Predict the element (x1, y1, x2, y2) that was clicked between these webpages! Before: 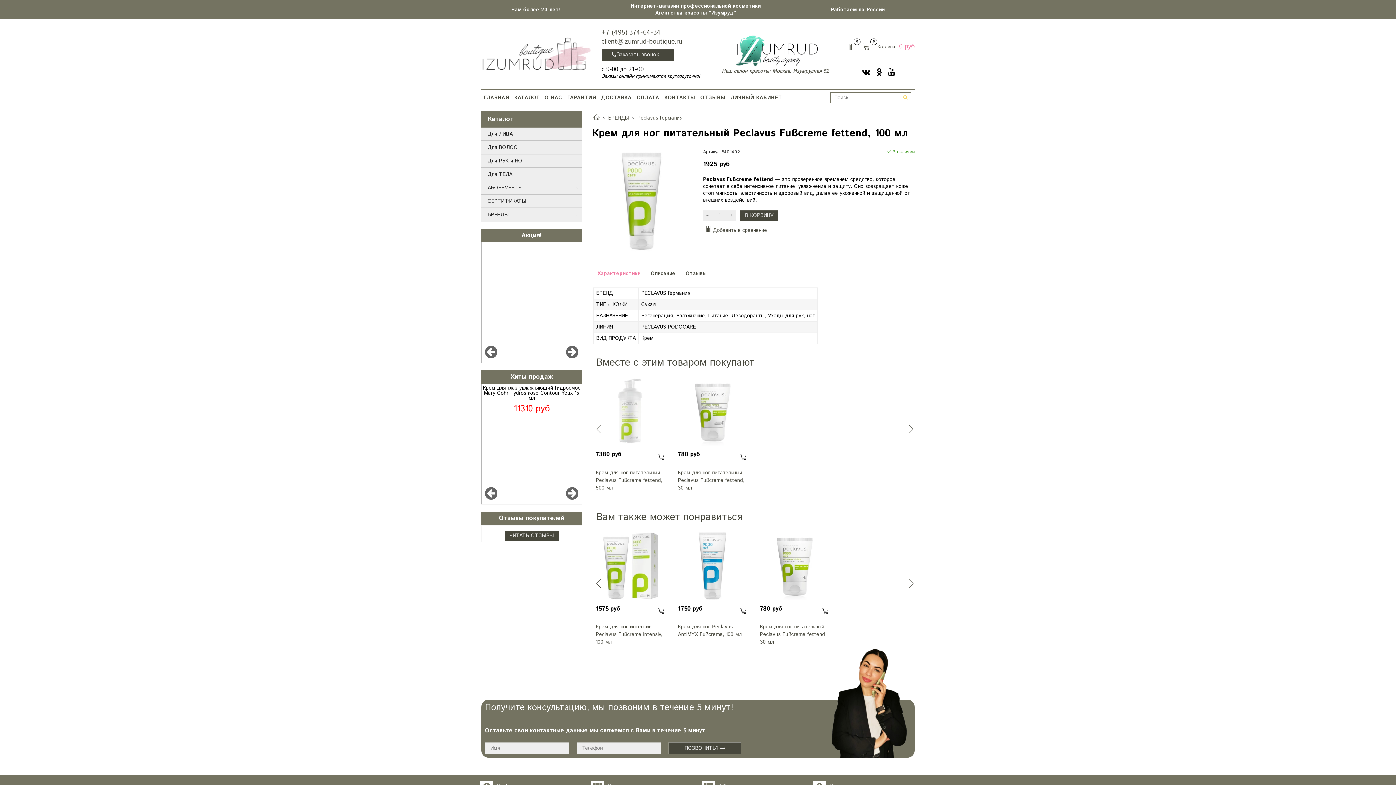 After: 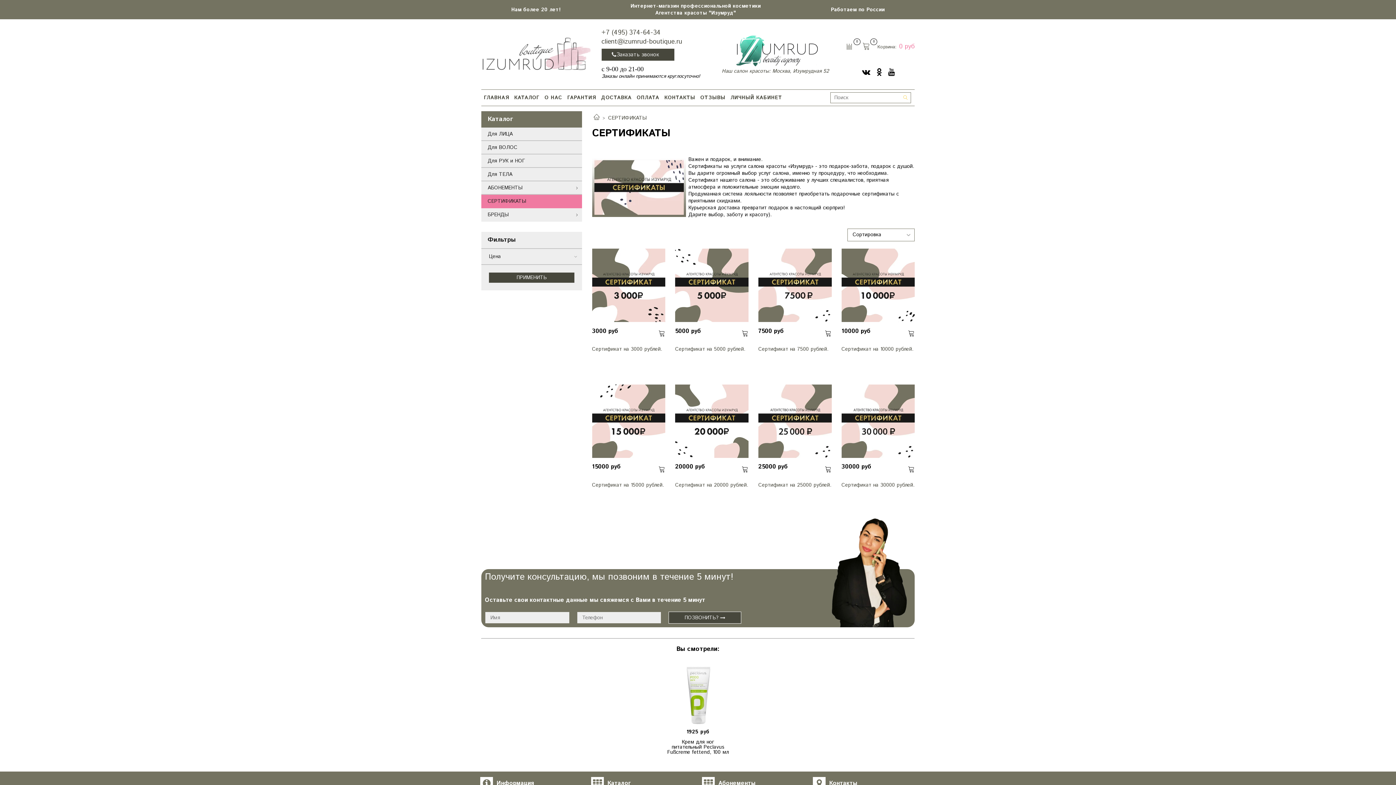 Action: label: СЕРТИФИКАТЫ bbox: (481, 194, 582, 207)